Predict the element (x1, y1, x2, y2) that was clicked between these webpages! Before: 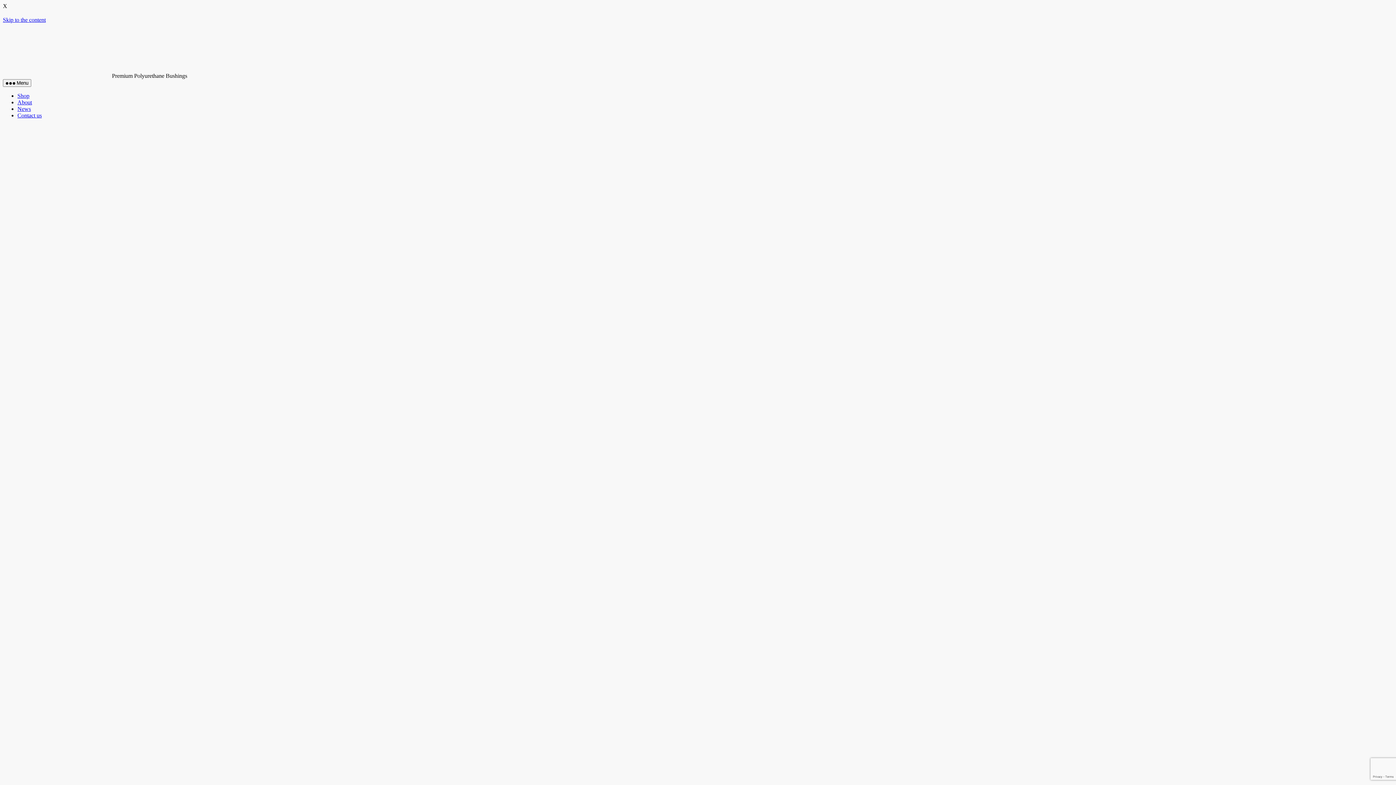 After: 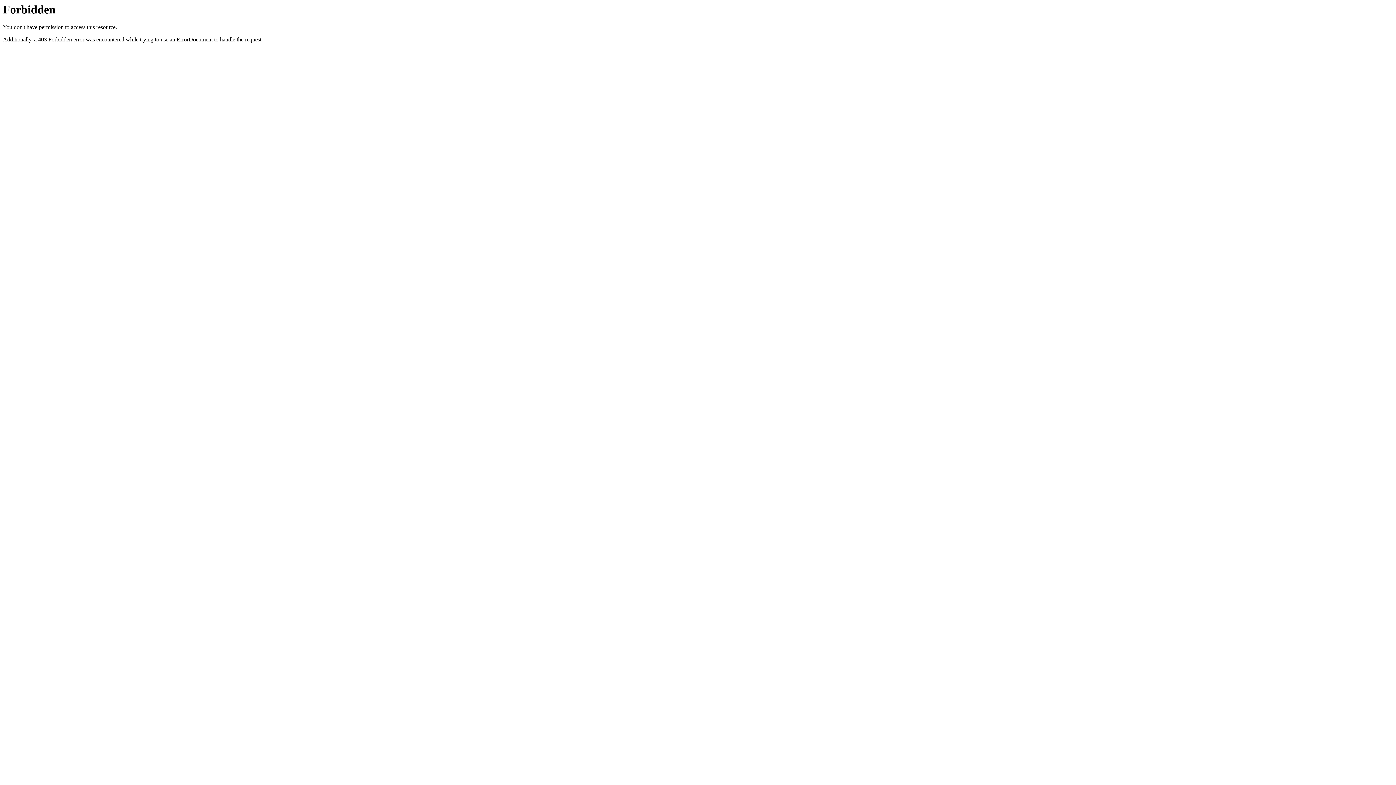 Action: bbox: (2, 72, 112, 78)